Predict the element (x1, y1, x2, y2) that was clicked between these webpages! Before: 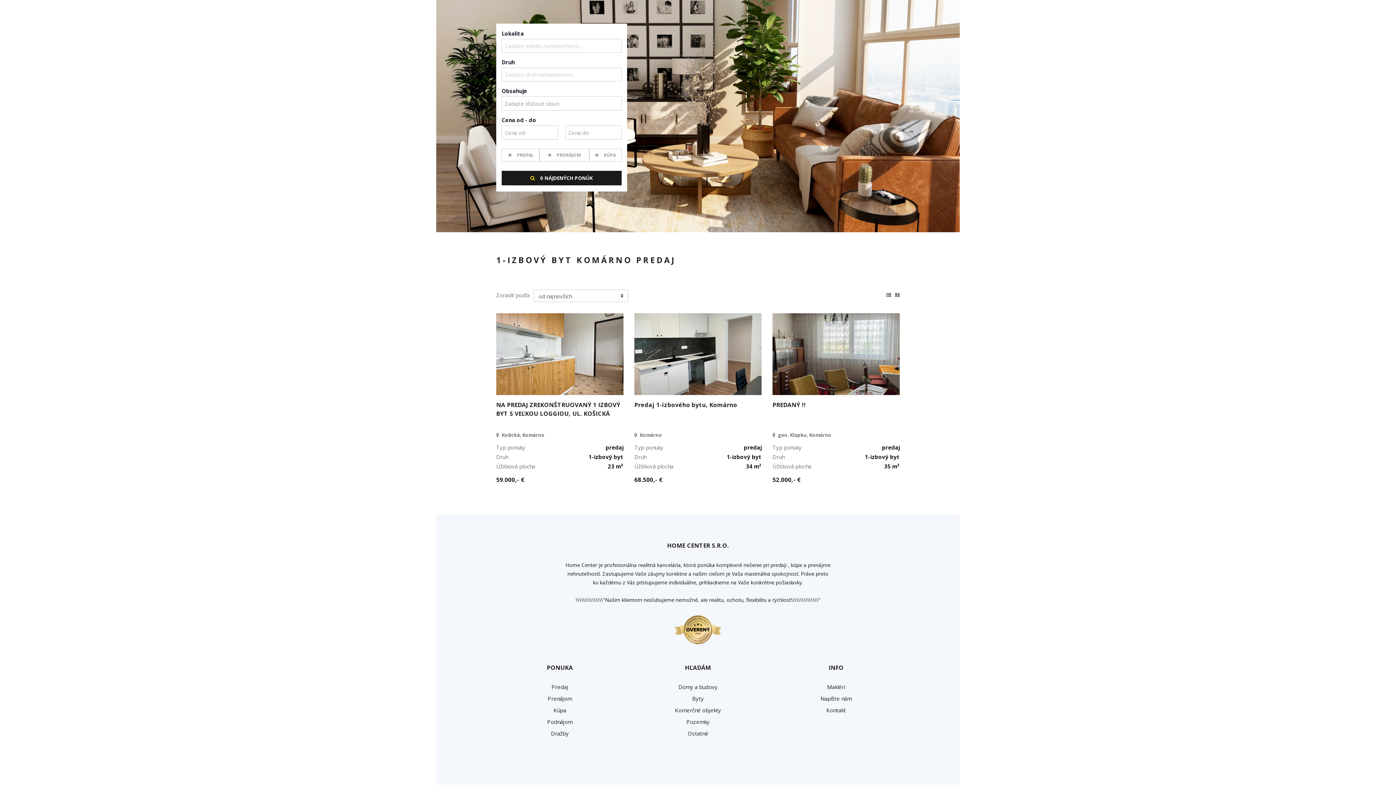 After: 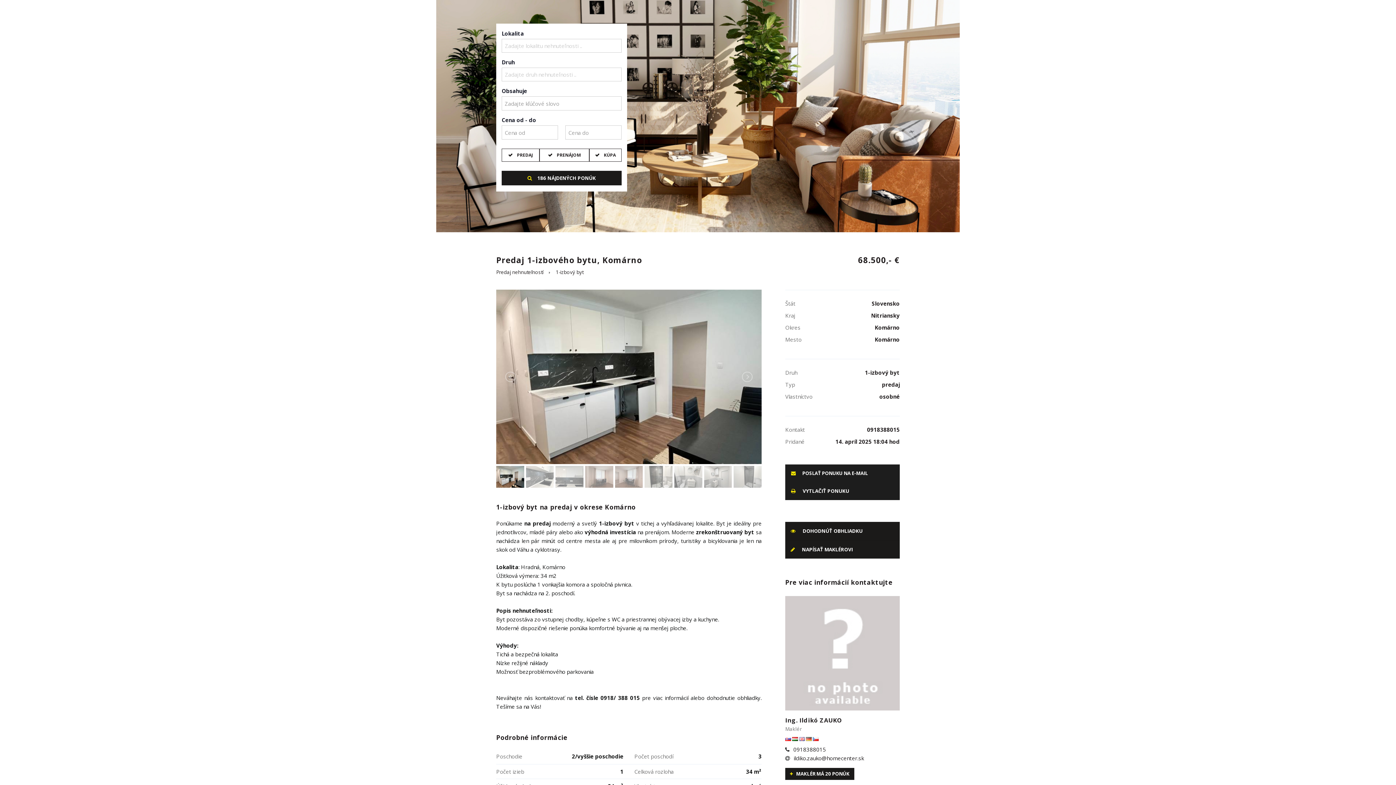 Action: label: Predaj 1-izbového bytu, Komárno bbox: (634, 400, 761, 427)